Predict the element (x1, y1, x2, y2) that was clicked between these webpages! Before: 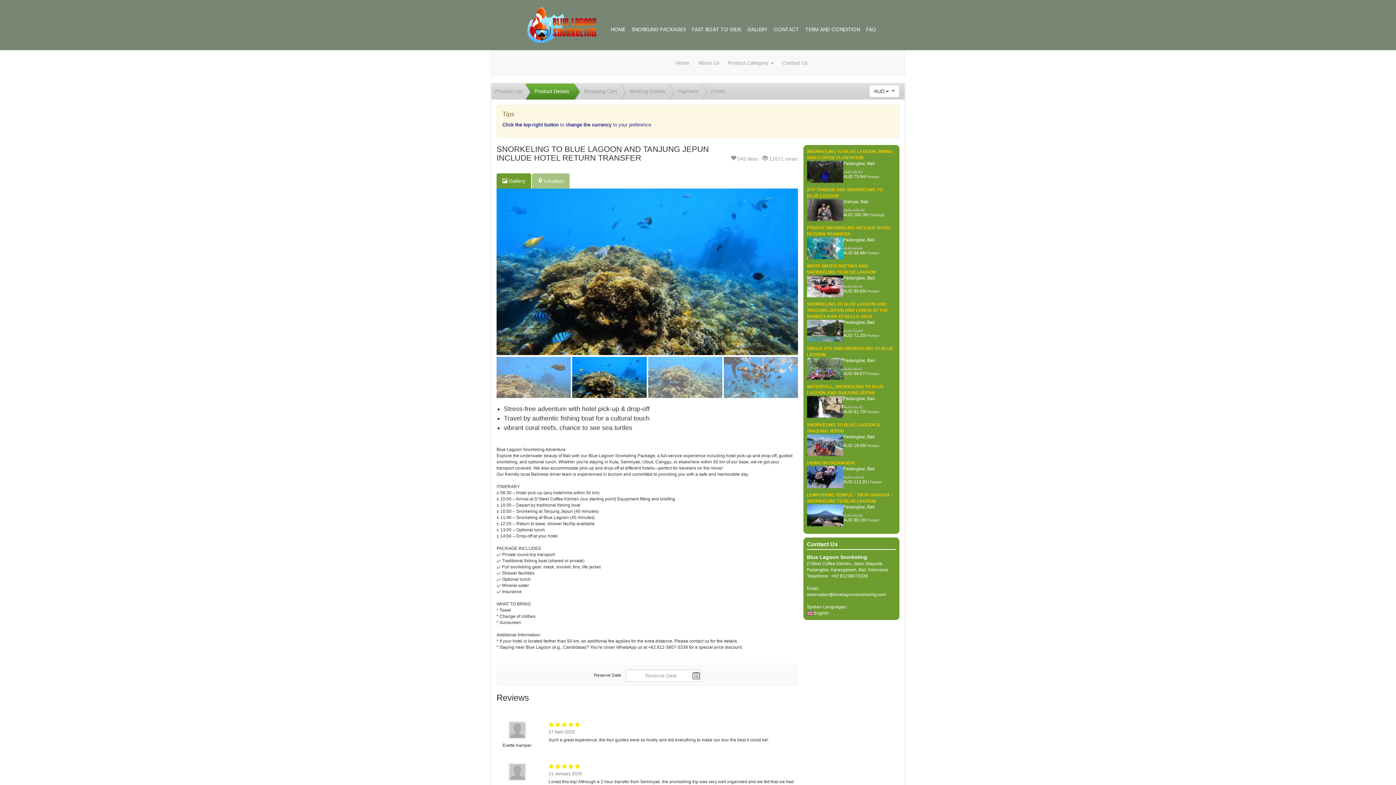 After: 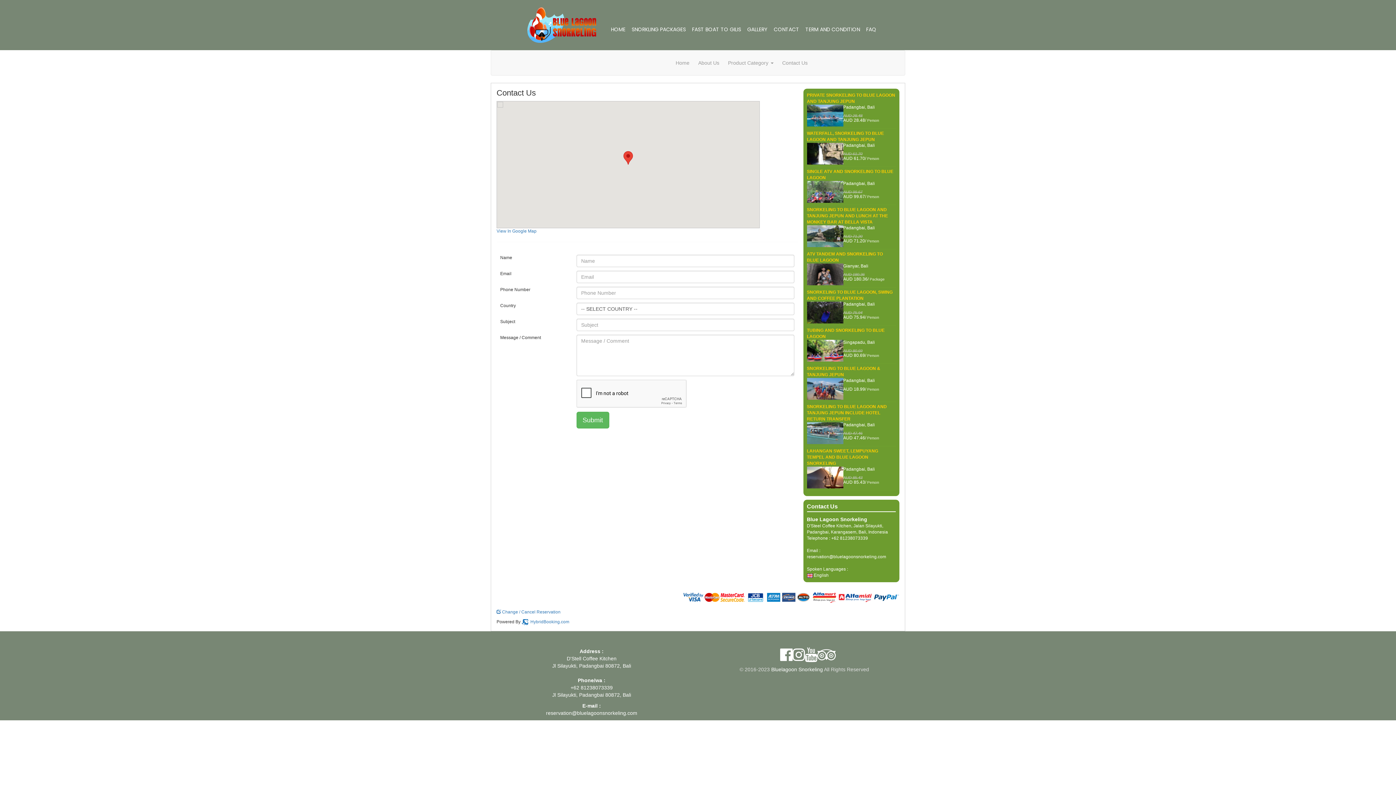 Action: label: Contact Us bbox: (778, 52, 812, 73)